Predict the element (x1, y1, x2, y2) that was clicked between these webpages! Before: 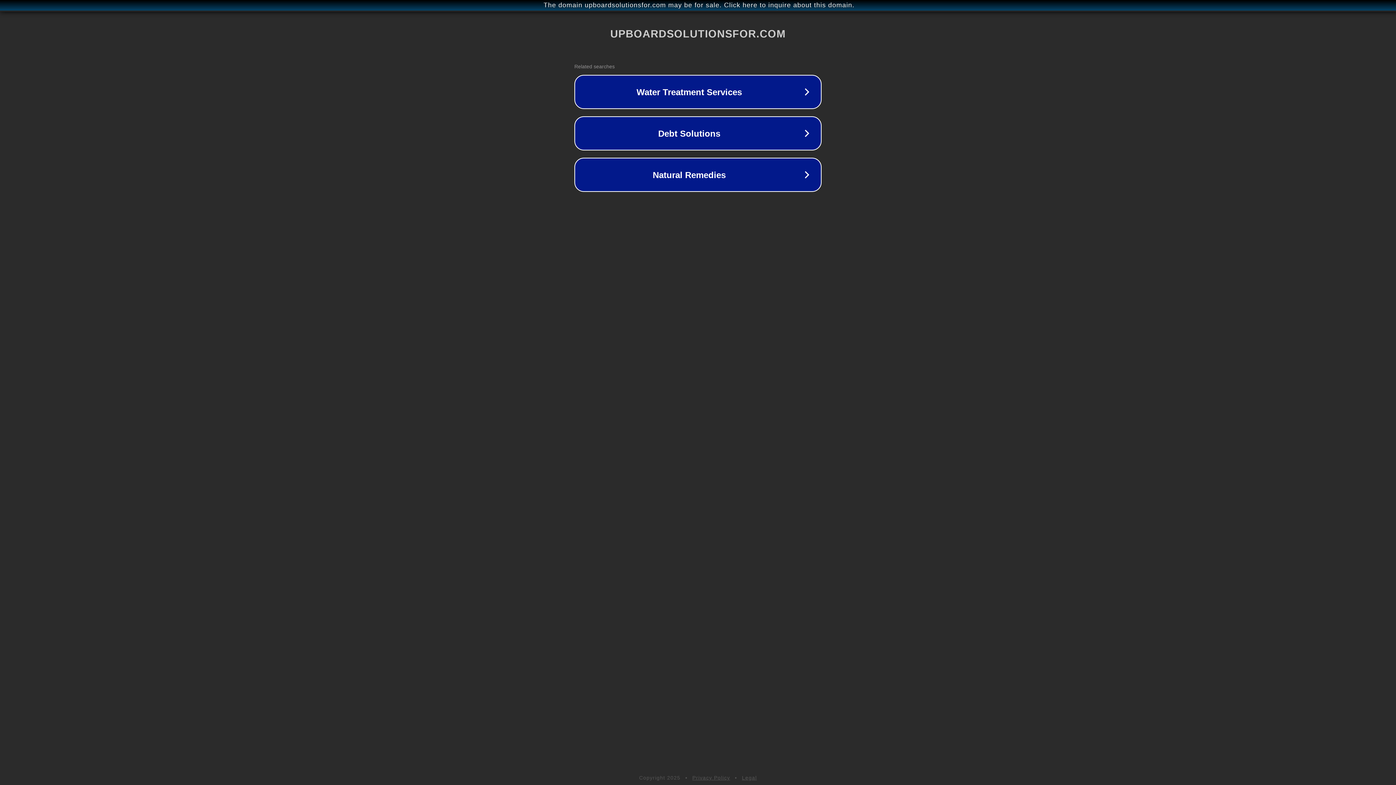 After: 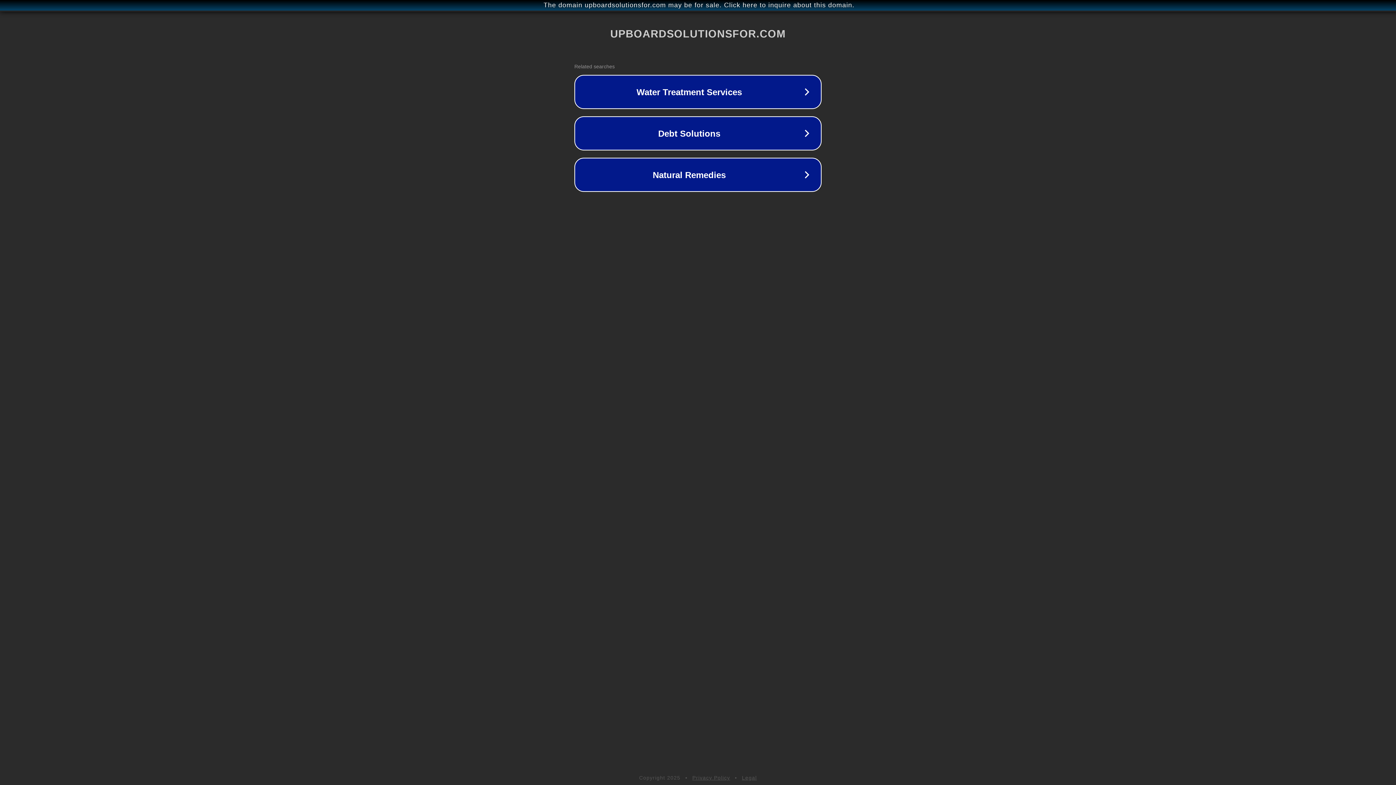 Action: label: Legal bbox: (742, 775, 757, 781)